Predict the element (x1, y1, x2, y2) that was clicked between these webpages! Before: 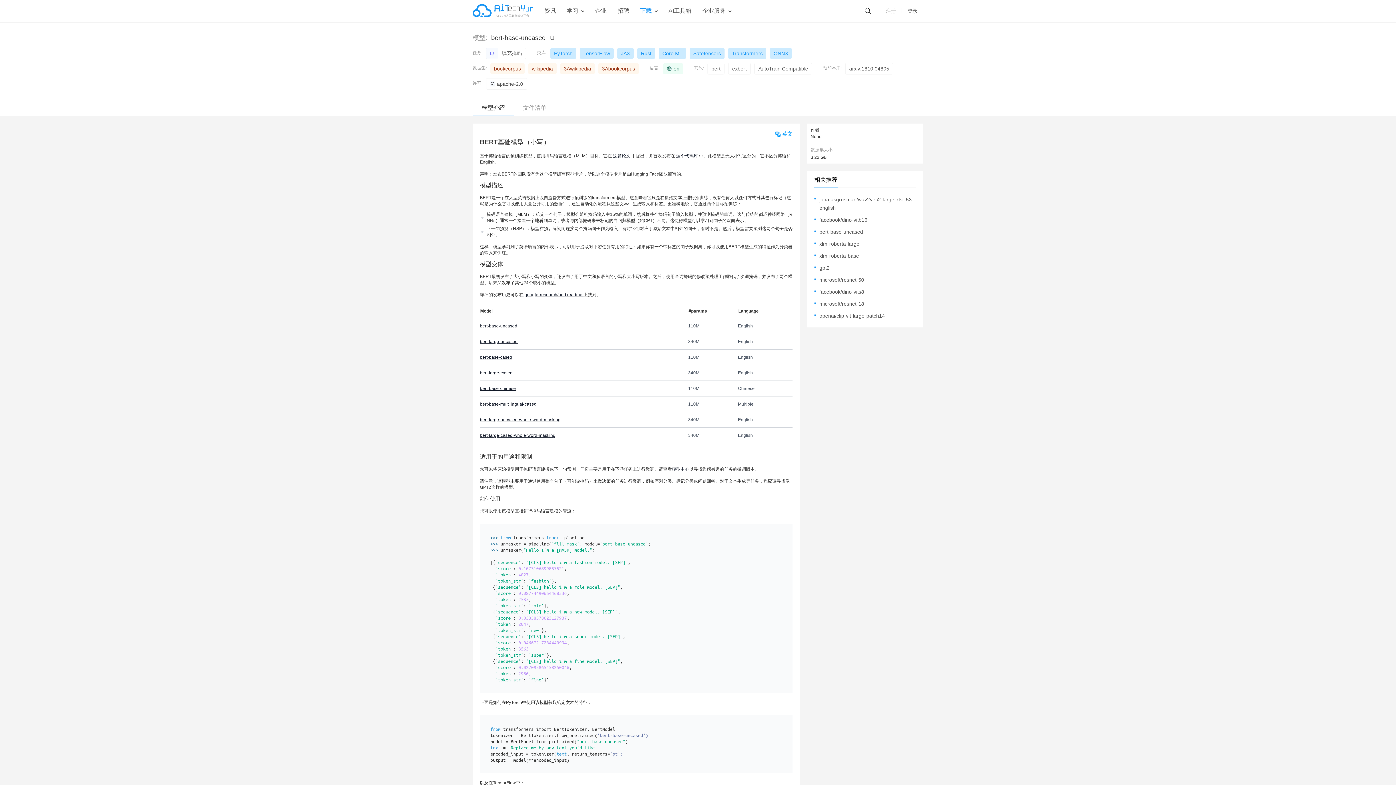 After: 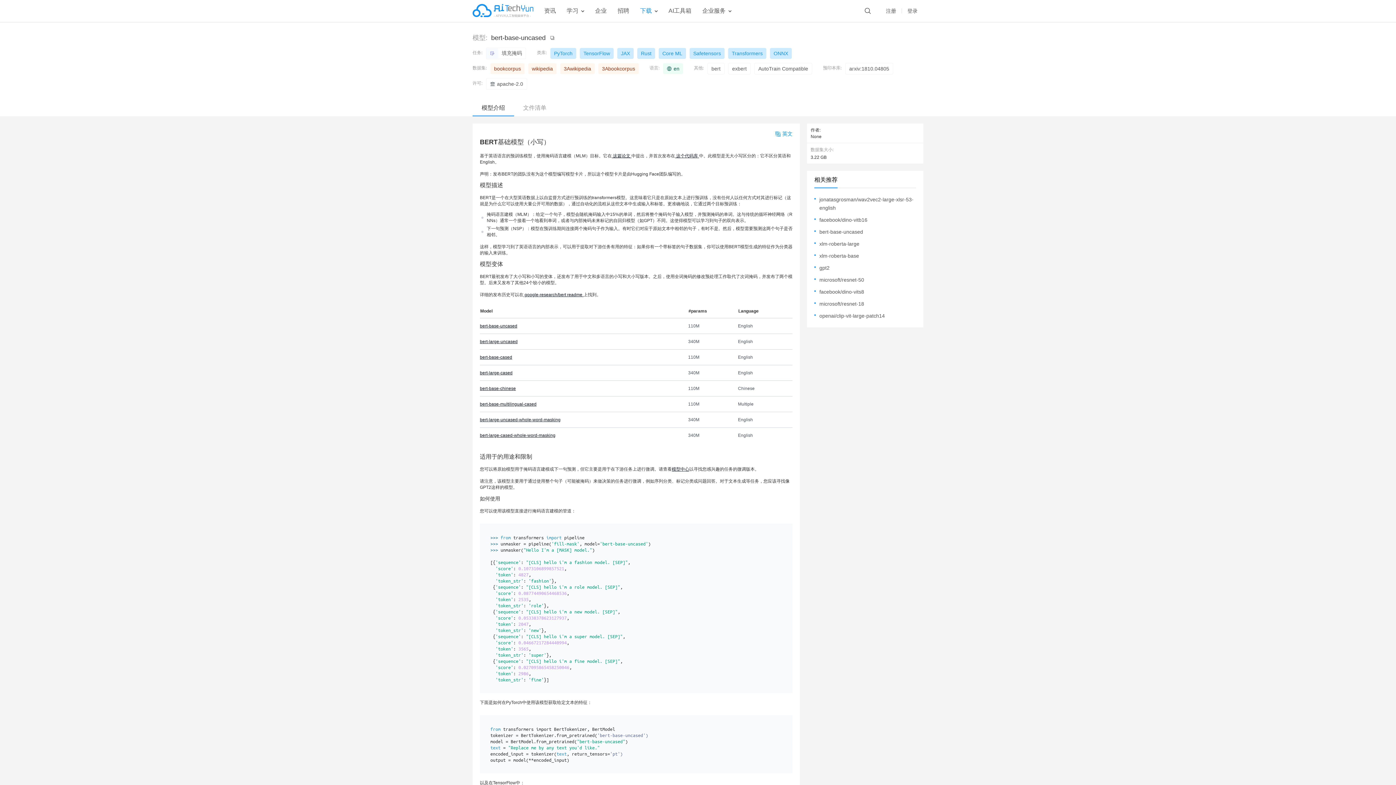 Action: bbox: (612, 153, 631, 158) label:  这篇论文 